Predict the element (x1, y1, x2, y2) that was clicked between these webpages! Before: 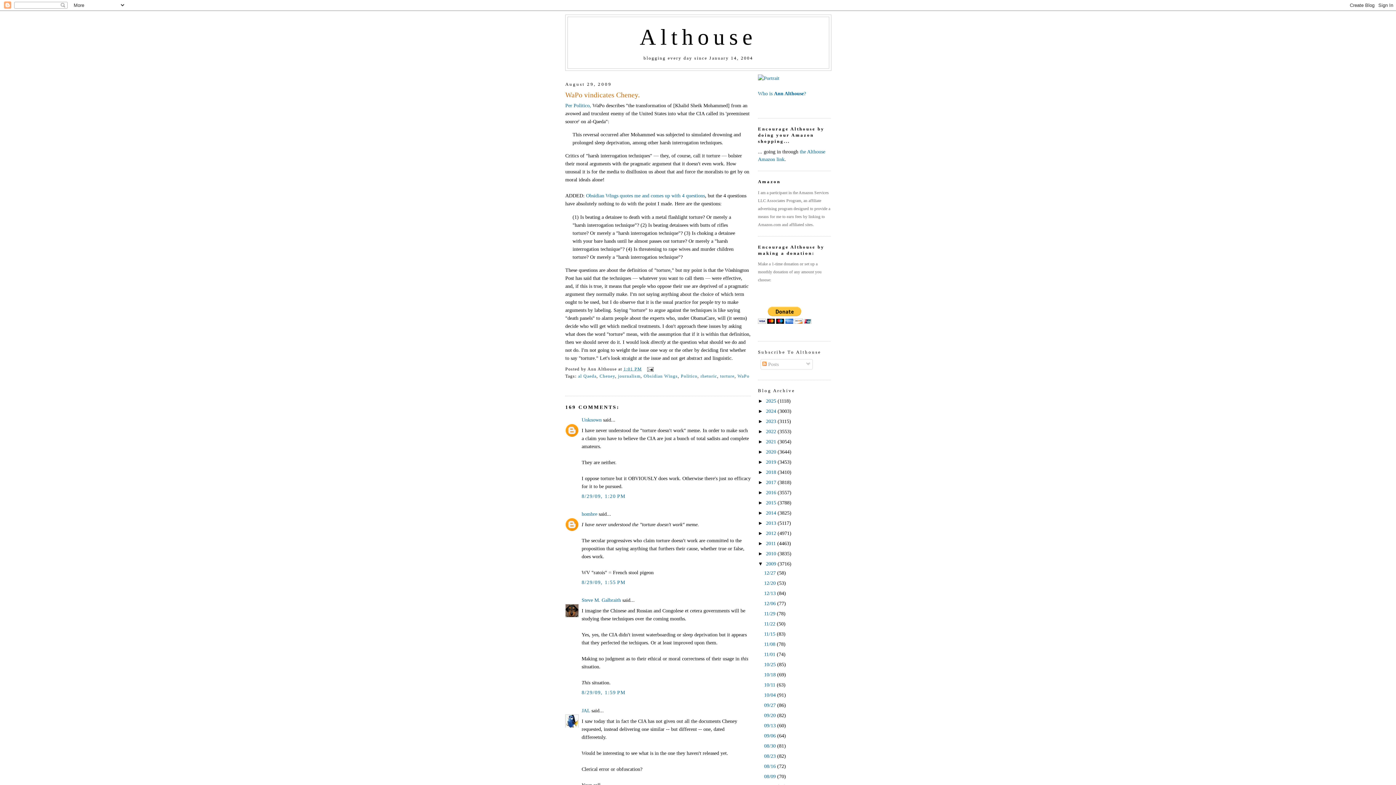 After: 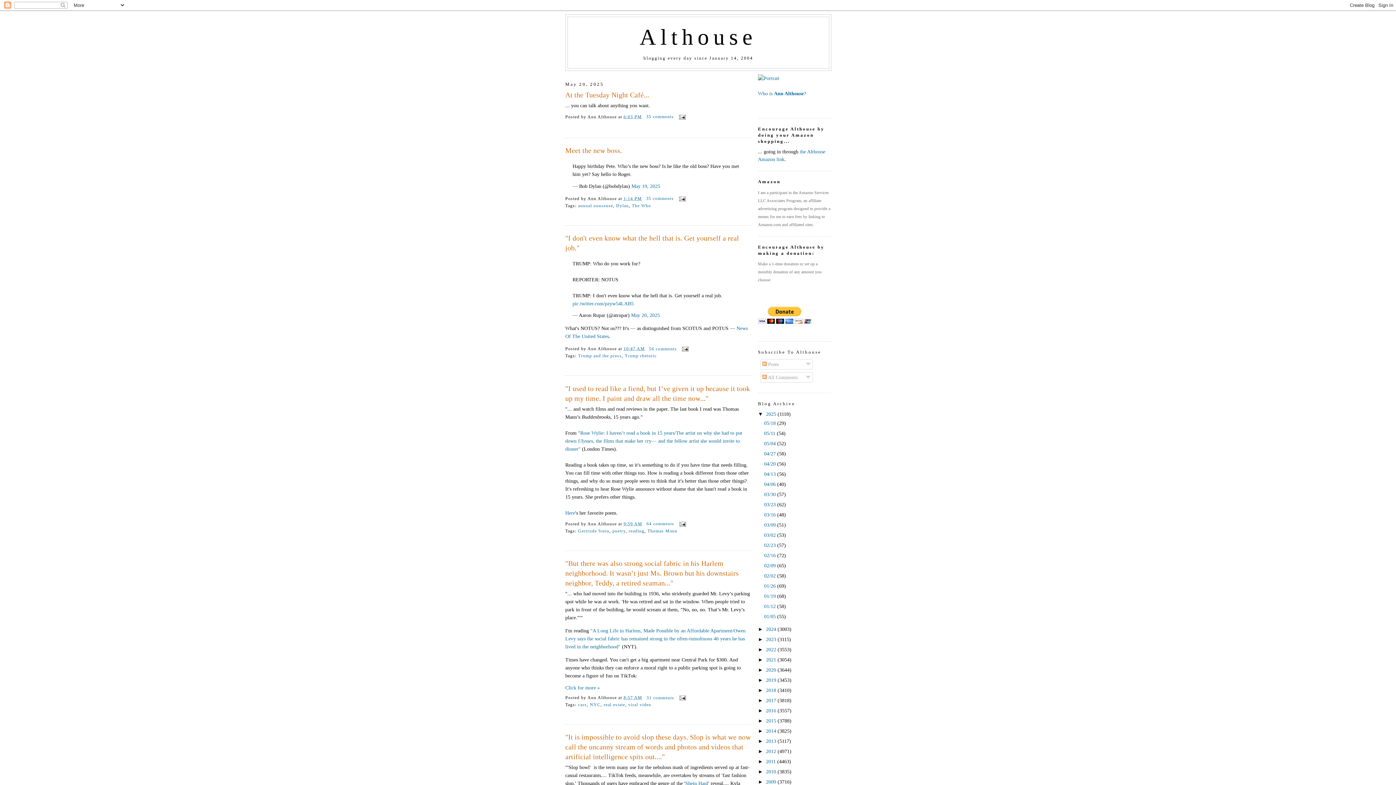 Action: bbox: (766, 398, 777, 404) label: 2025 